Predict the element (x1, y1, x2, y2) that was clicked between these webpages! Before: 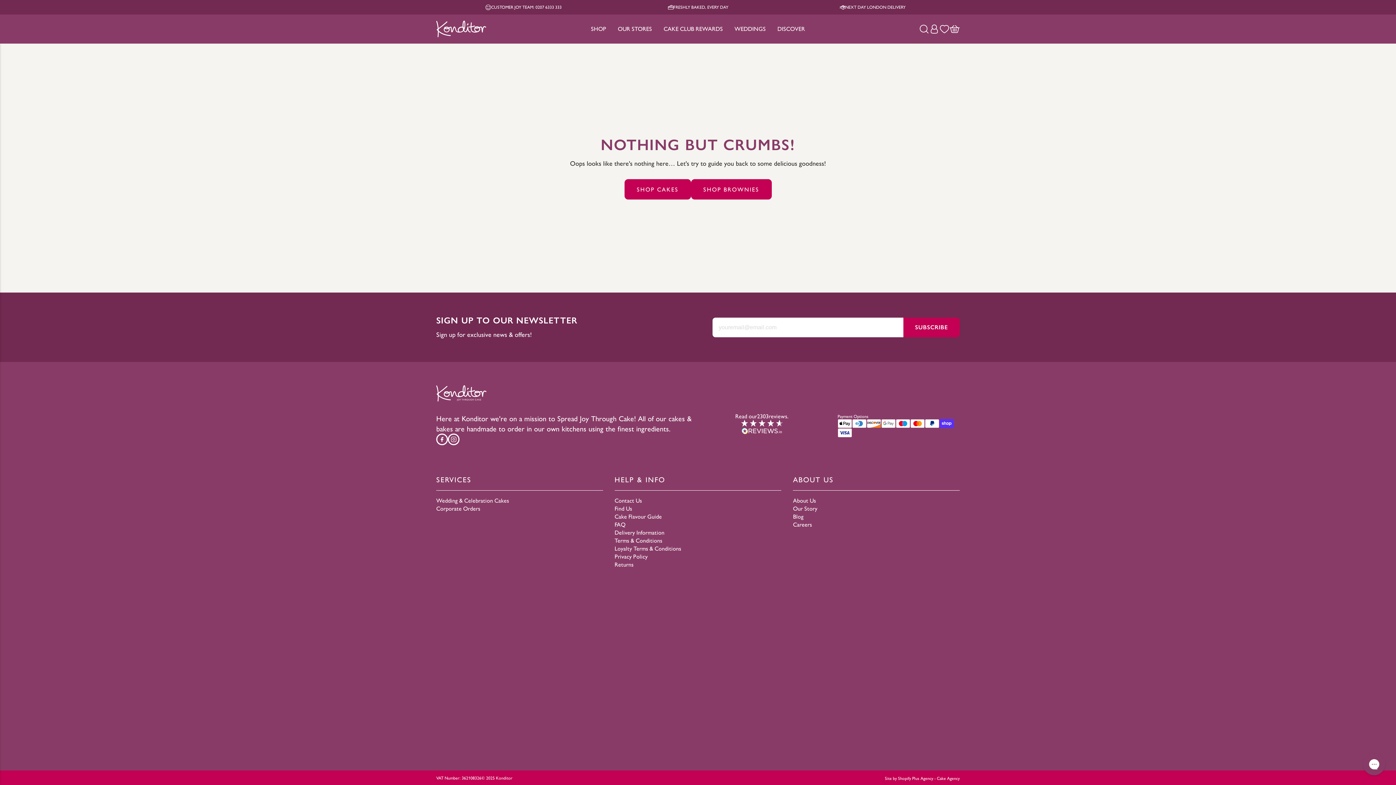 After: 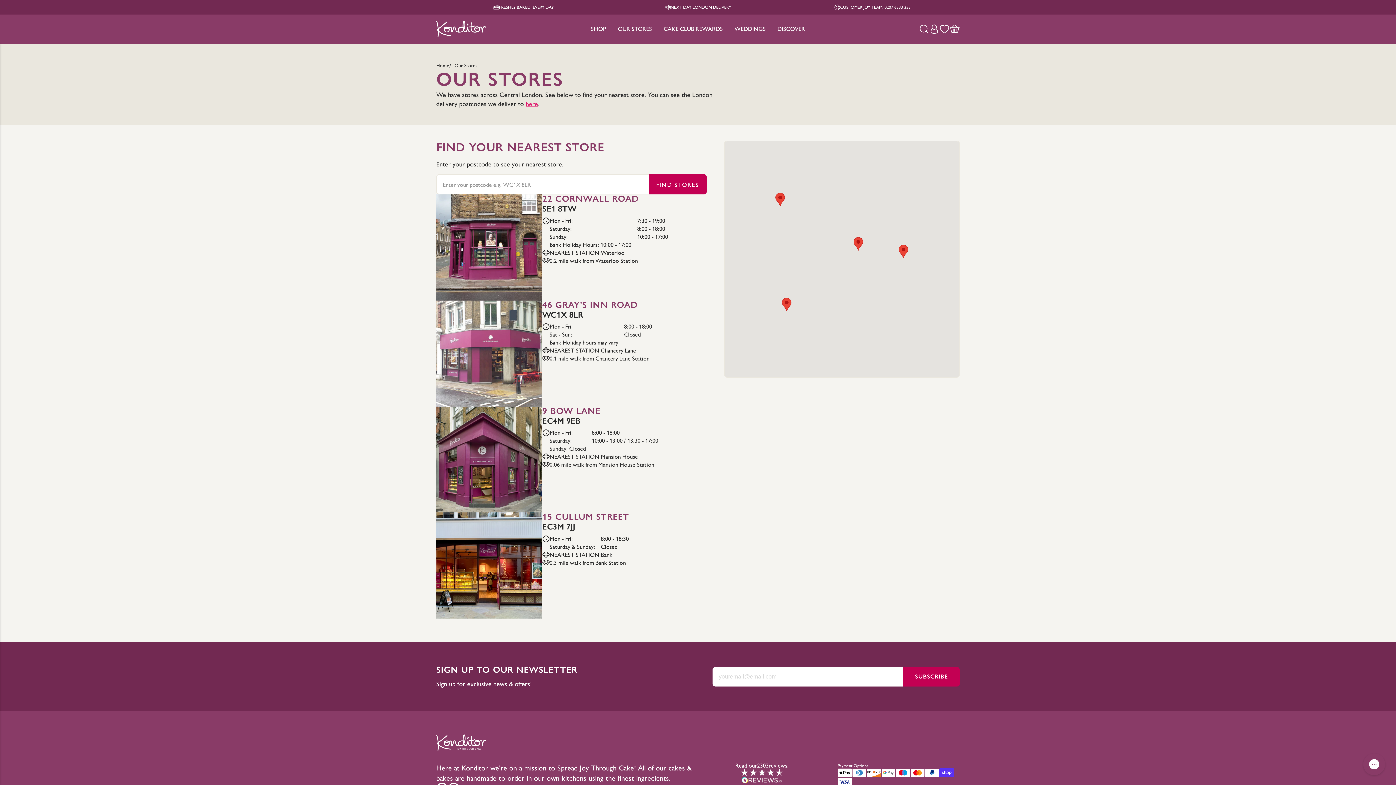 Action: label: Our Stores bbox: (612, 14, 658, 43)